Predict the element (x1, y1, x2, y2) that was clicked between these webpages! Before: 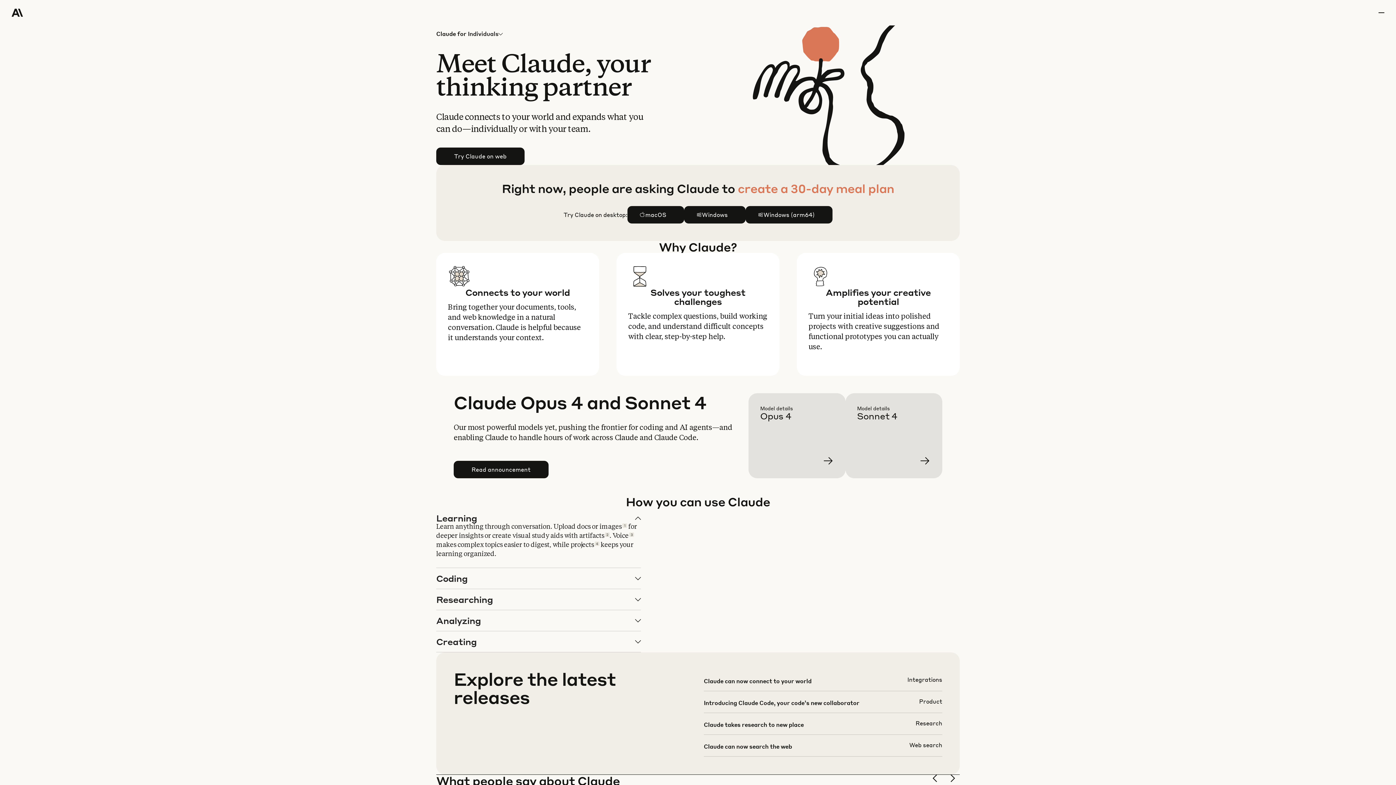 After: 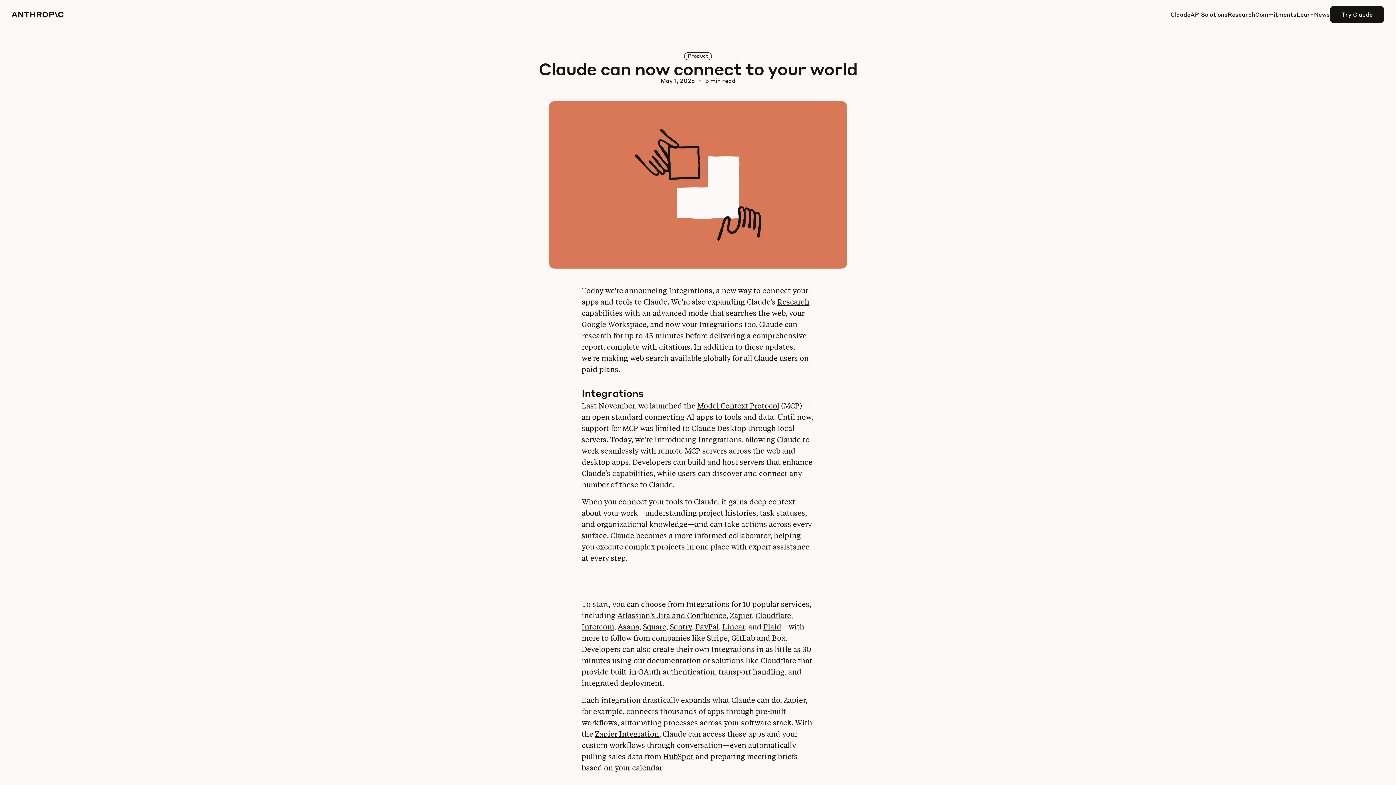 Action: bbox: (703, 676, 942, 697)